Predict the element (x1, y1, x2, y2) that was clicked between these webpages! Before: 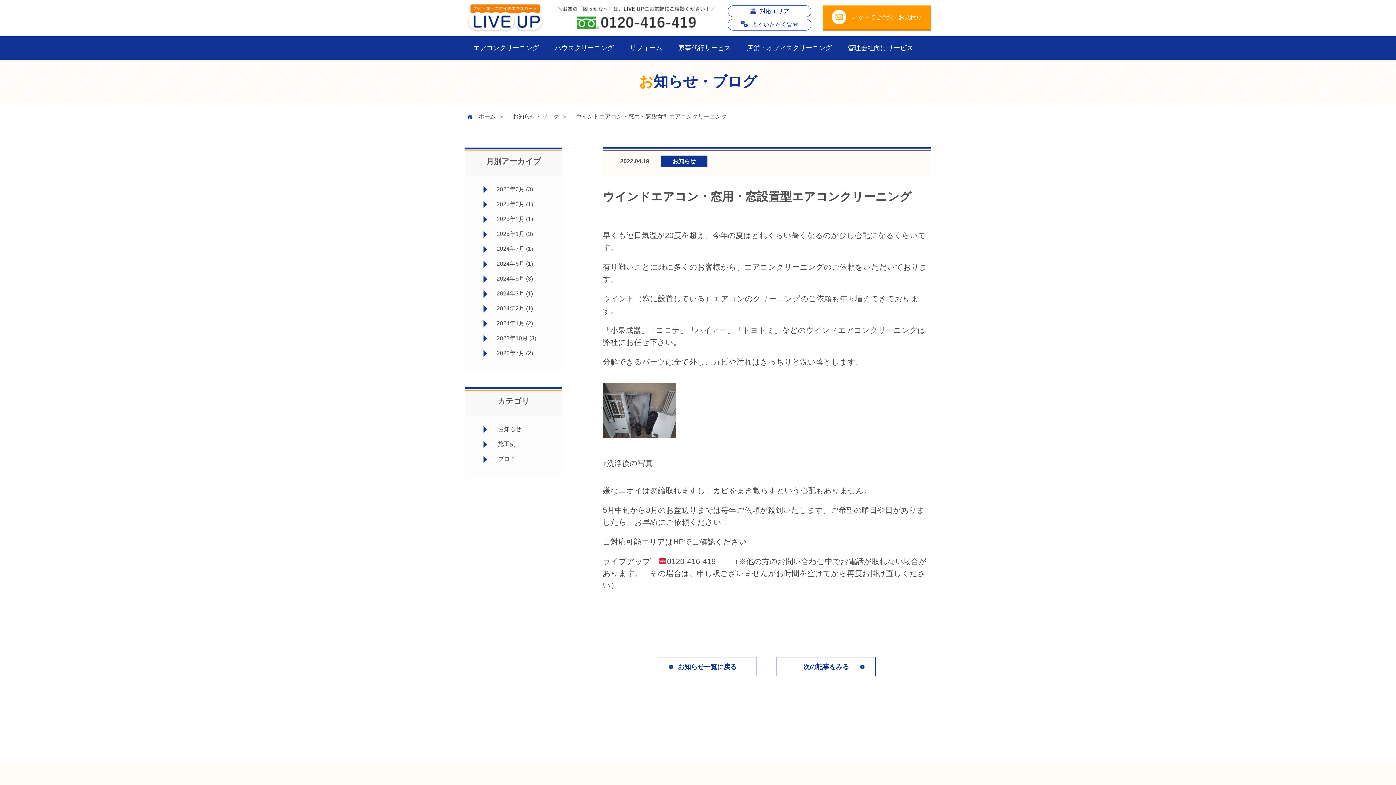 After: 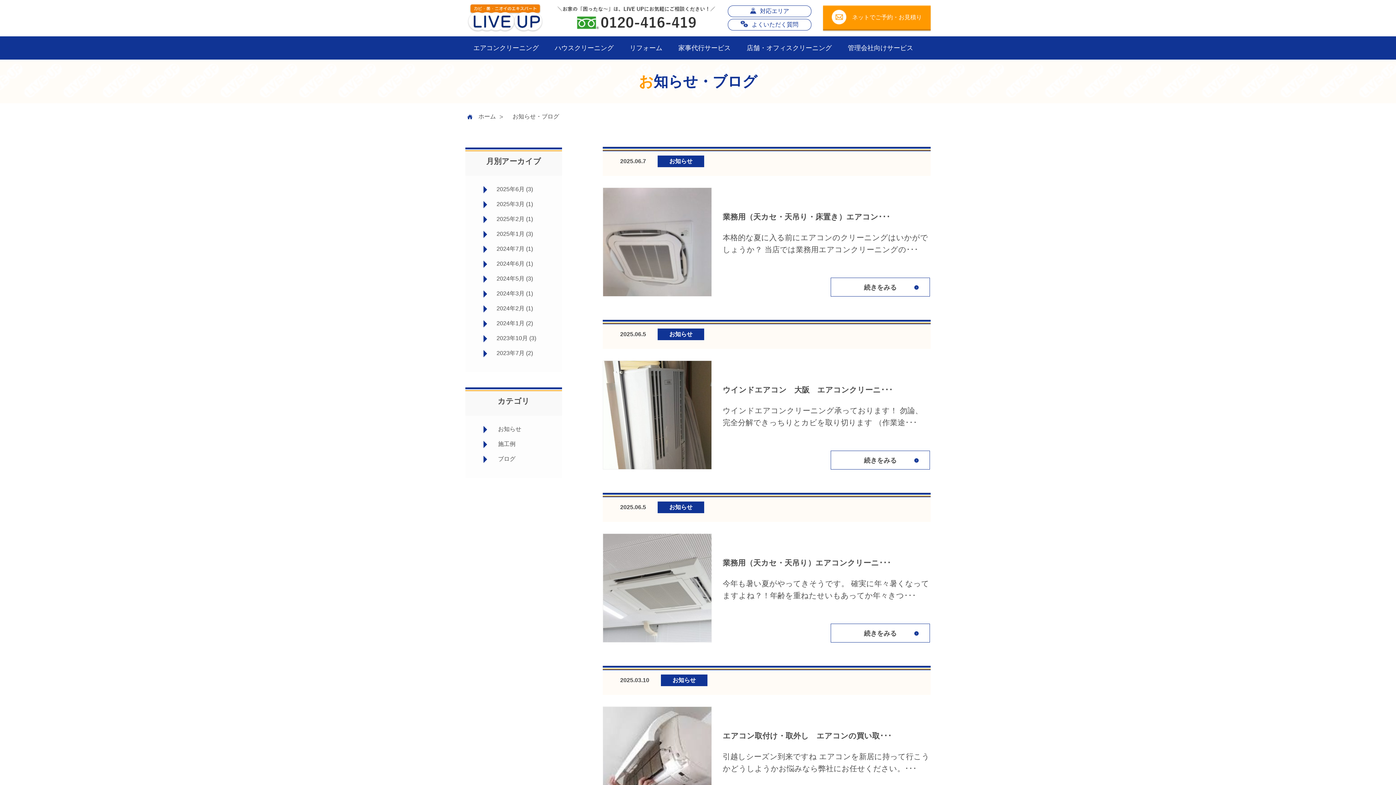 Action: label: お知らせ一覧に戻る bbox: (657, 657, 757, 676)